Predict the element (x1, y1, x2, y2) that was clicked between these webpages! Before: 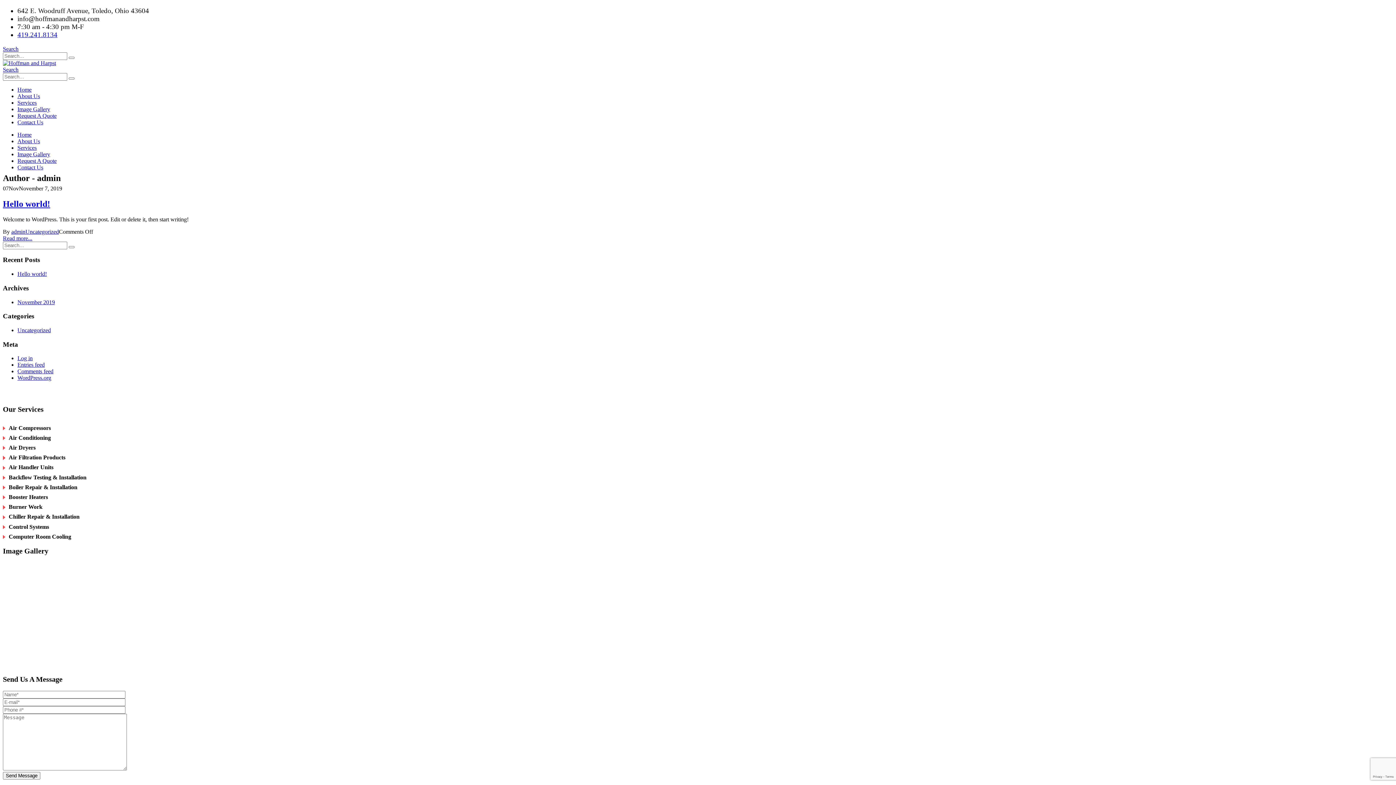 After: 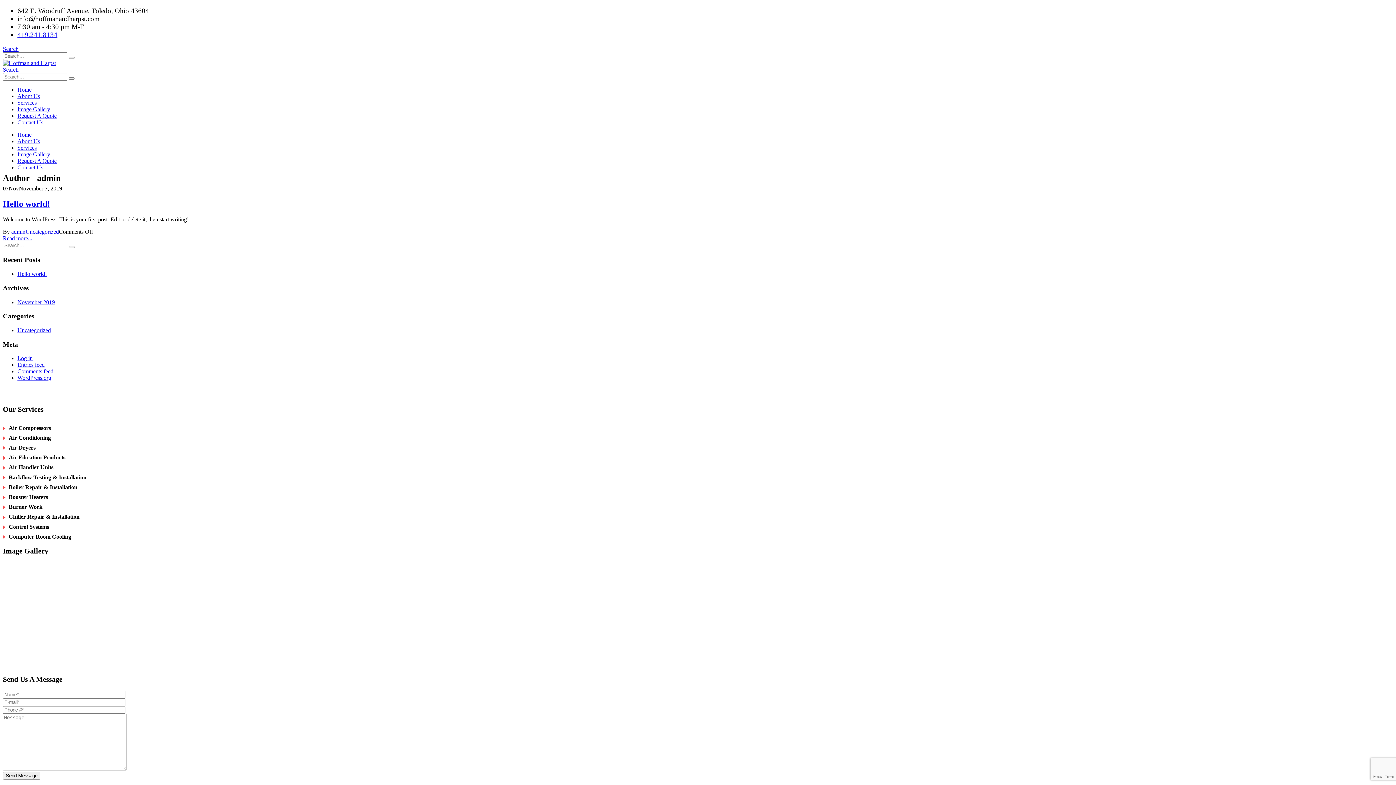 Action: bbox: (2, 45, 18, 52) label: Search Toggle